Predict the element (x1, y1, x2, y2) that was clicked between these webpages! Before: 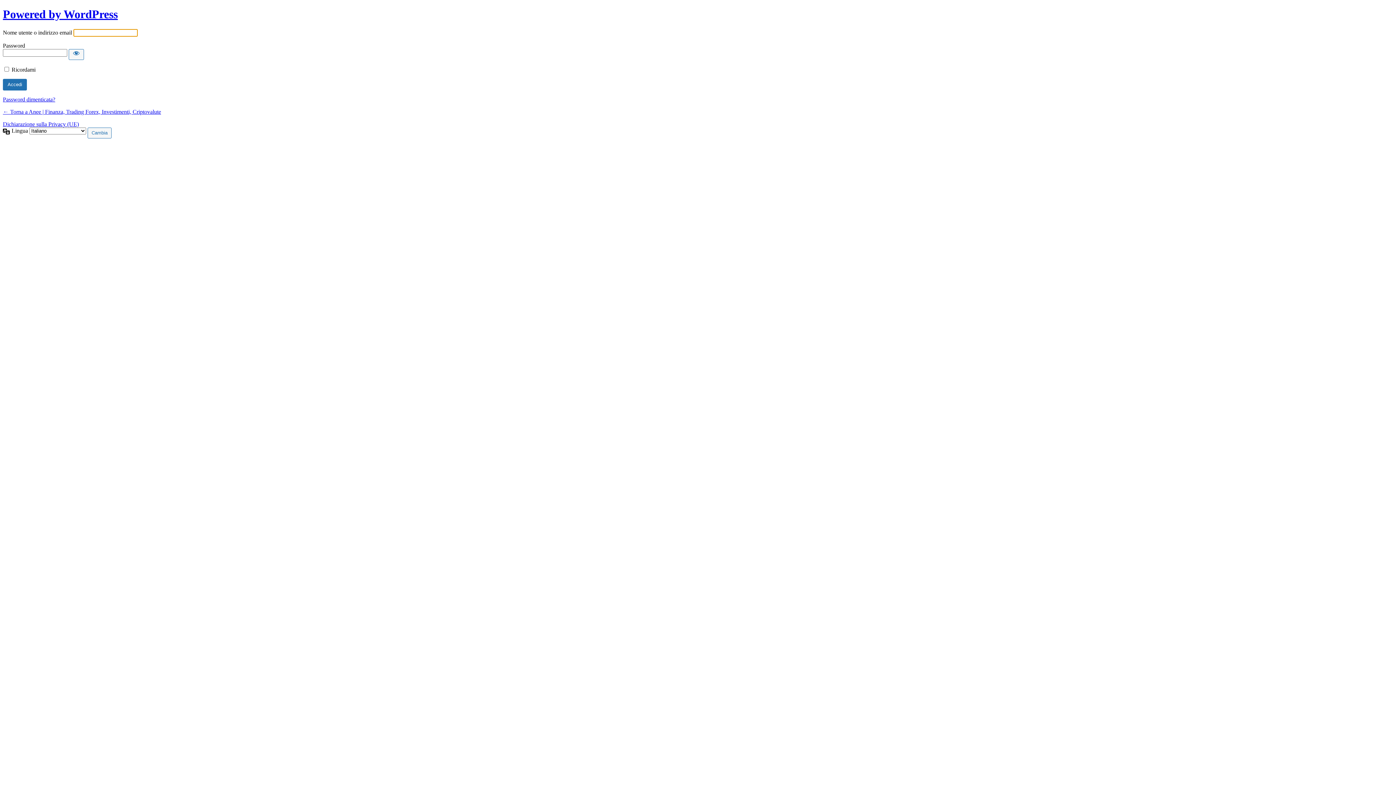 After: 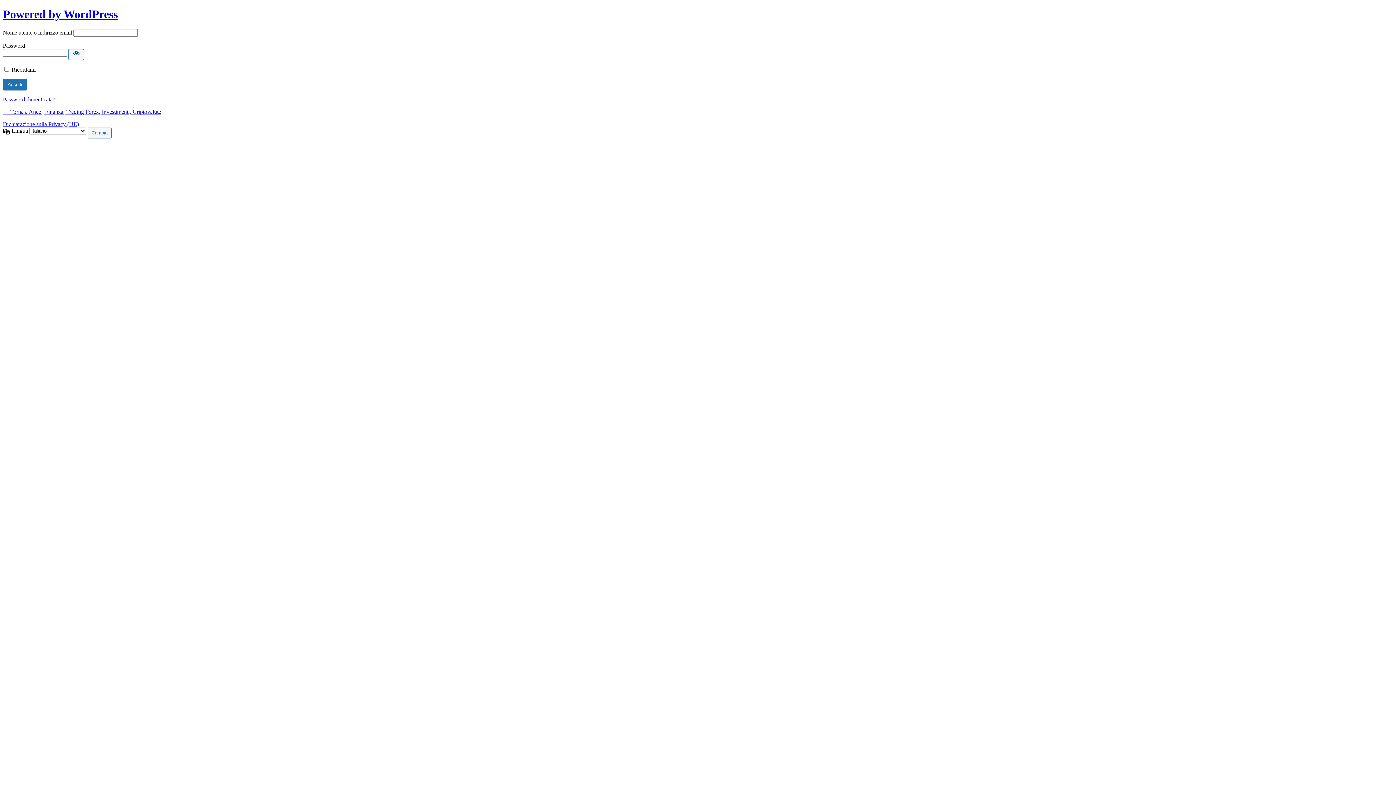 Action: bbox: (68, 49, 84, 59) label: Mostra password